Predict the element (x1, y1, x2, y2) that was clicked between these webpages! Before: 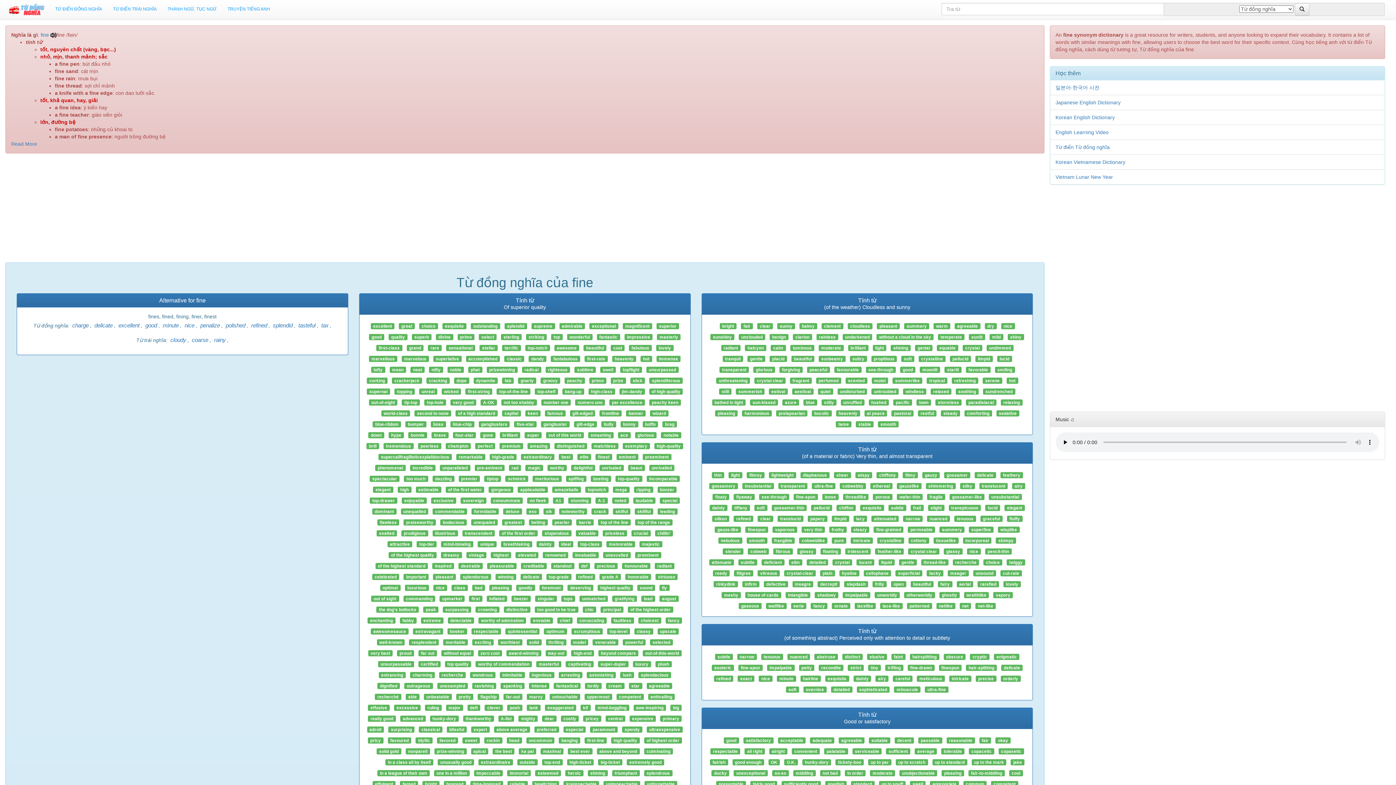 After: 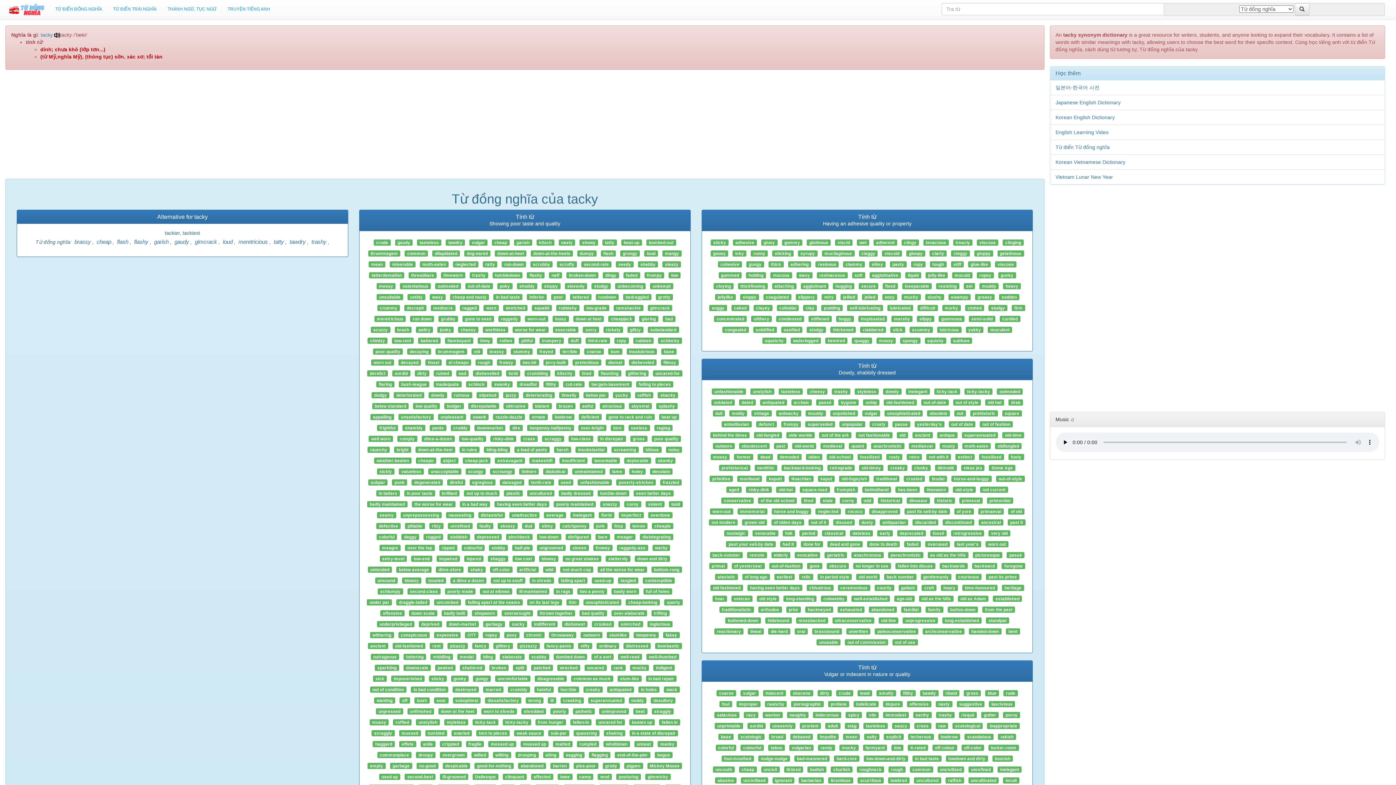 Action: label: tacky bbox: (927, 569, 943, 576)